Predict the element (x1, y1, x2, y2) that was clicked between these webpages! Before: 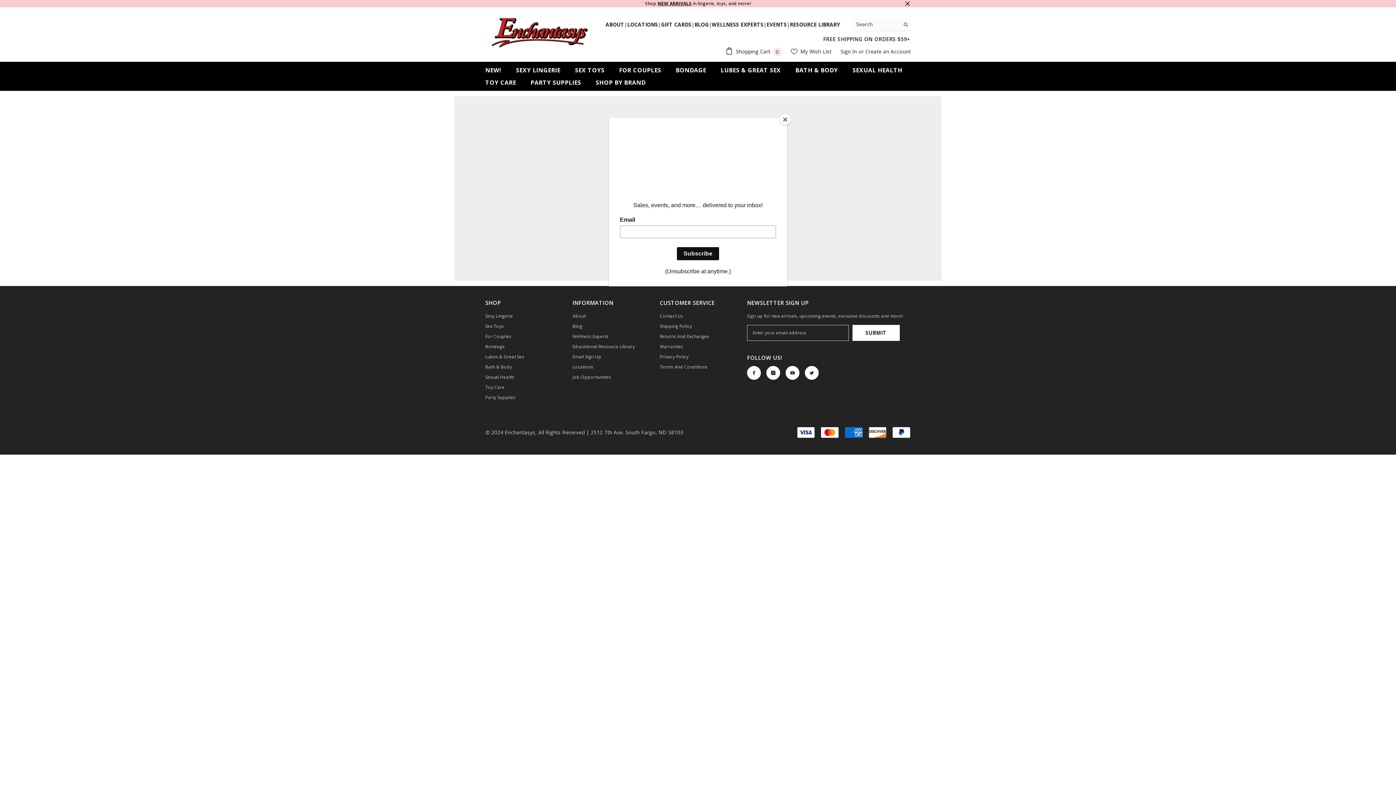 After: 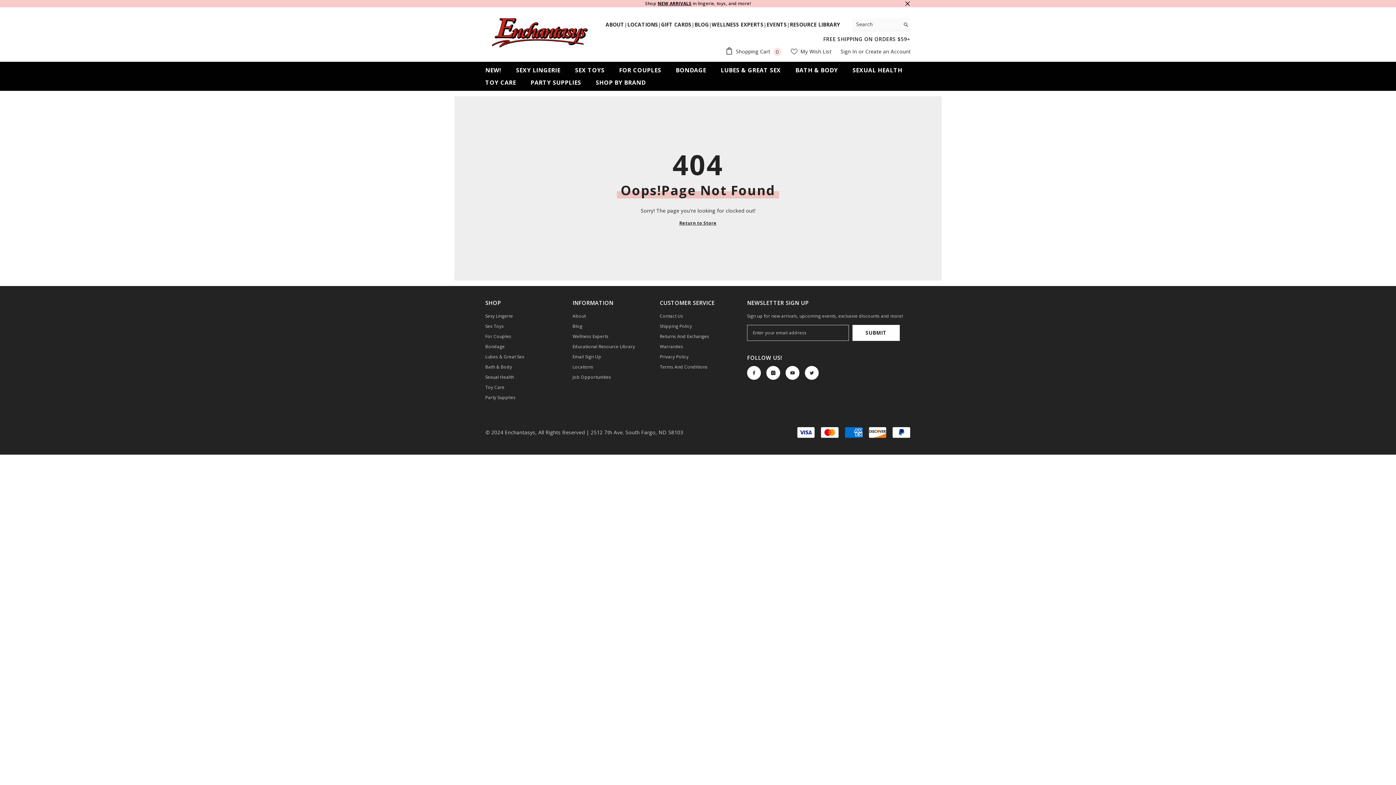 Action: bbox: (780, 114, 790, 125) label: Close